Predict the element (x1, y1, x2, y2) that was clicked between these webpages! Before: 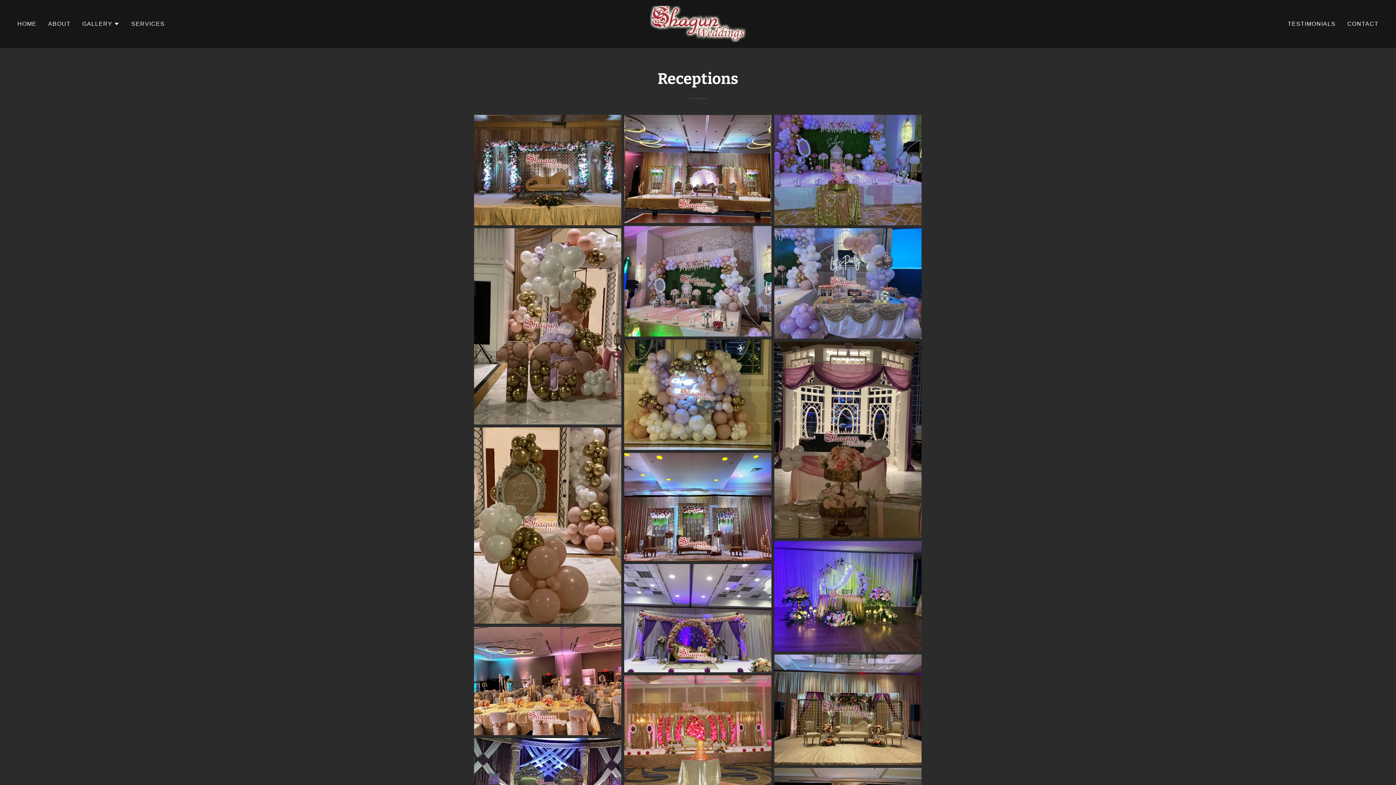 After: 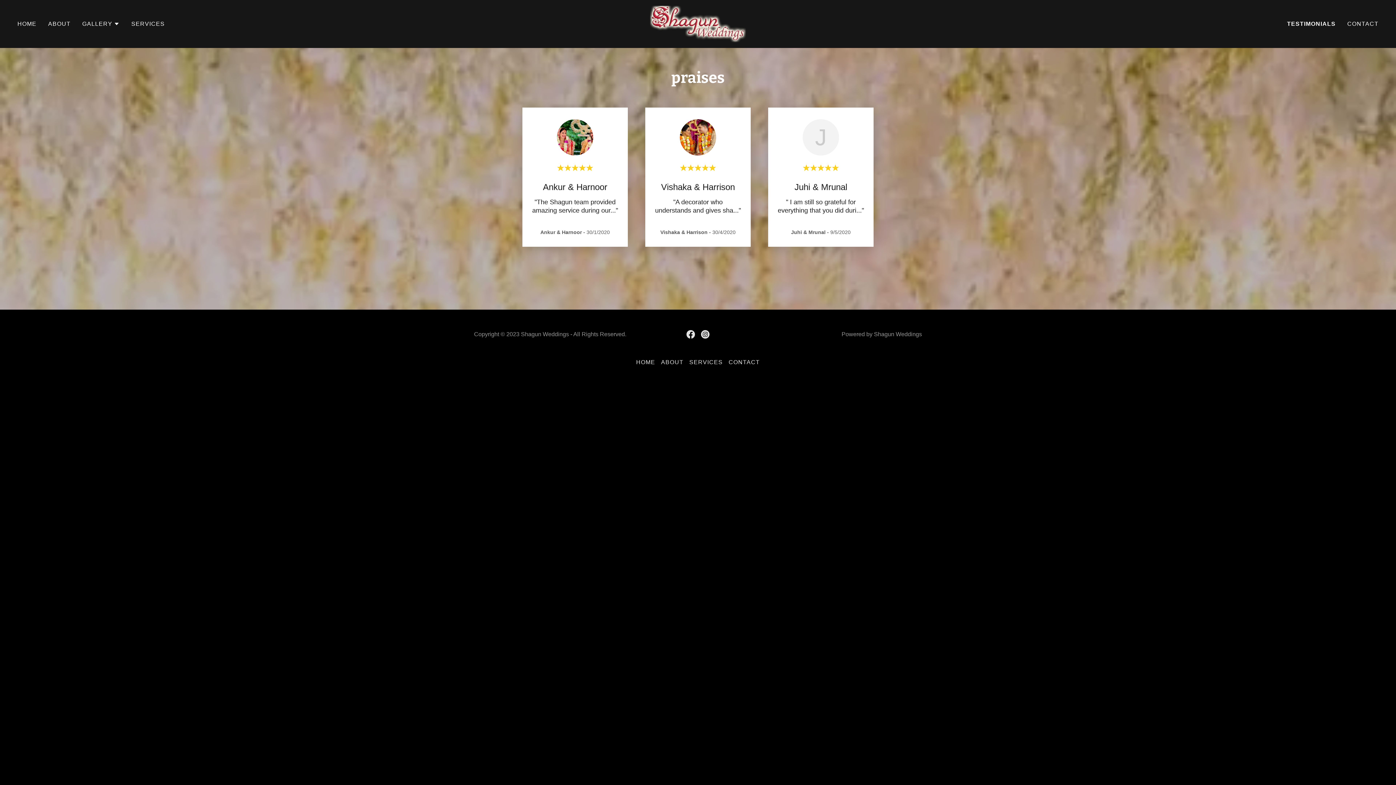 Action: bbox: (1285, 17, 1338, 30) label: TESTIMONIALS